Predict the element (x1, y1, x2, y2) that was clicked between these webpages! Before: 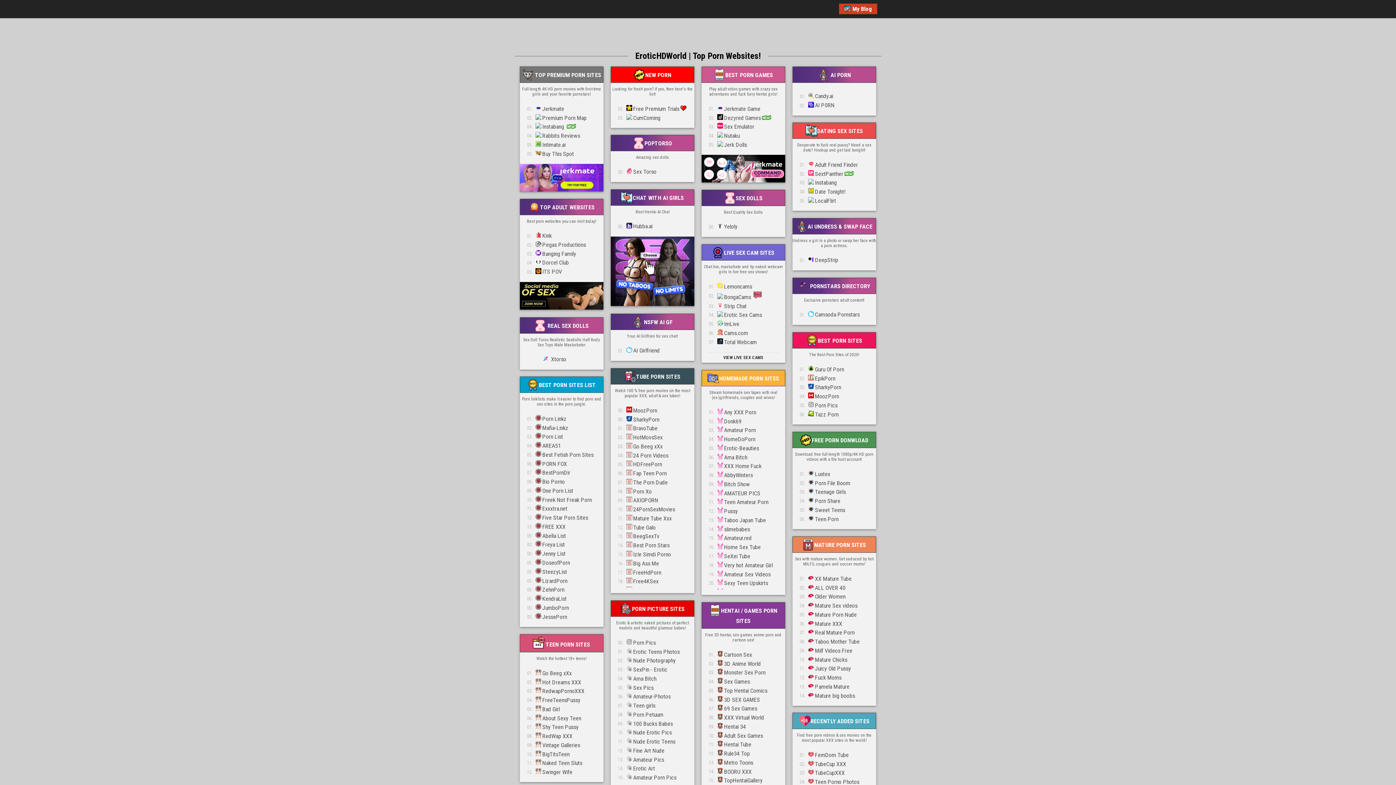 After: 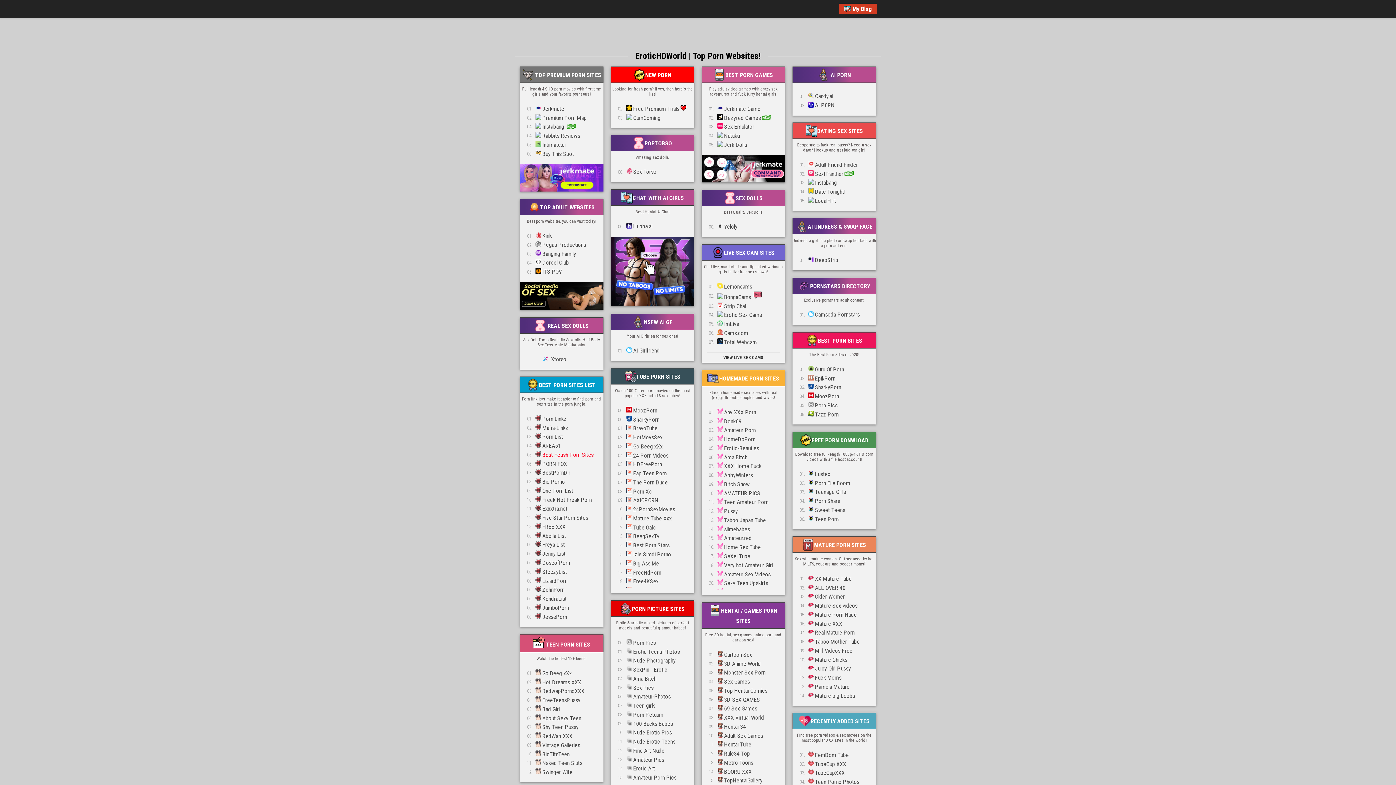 Action: bbox: (519, 450, 603, 459) label: 05.Best Fetish Porn Sites